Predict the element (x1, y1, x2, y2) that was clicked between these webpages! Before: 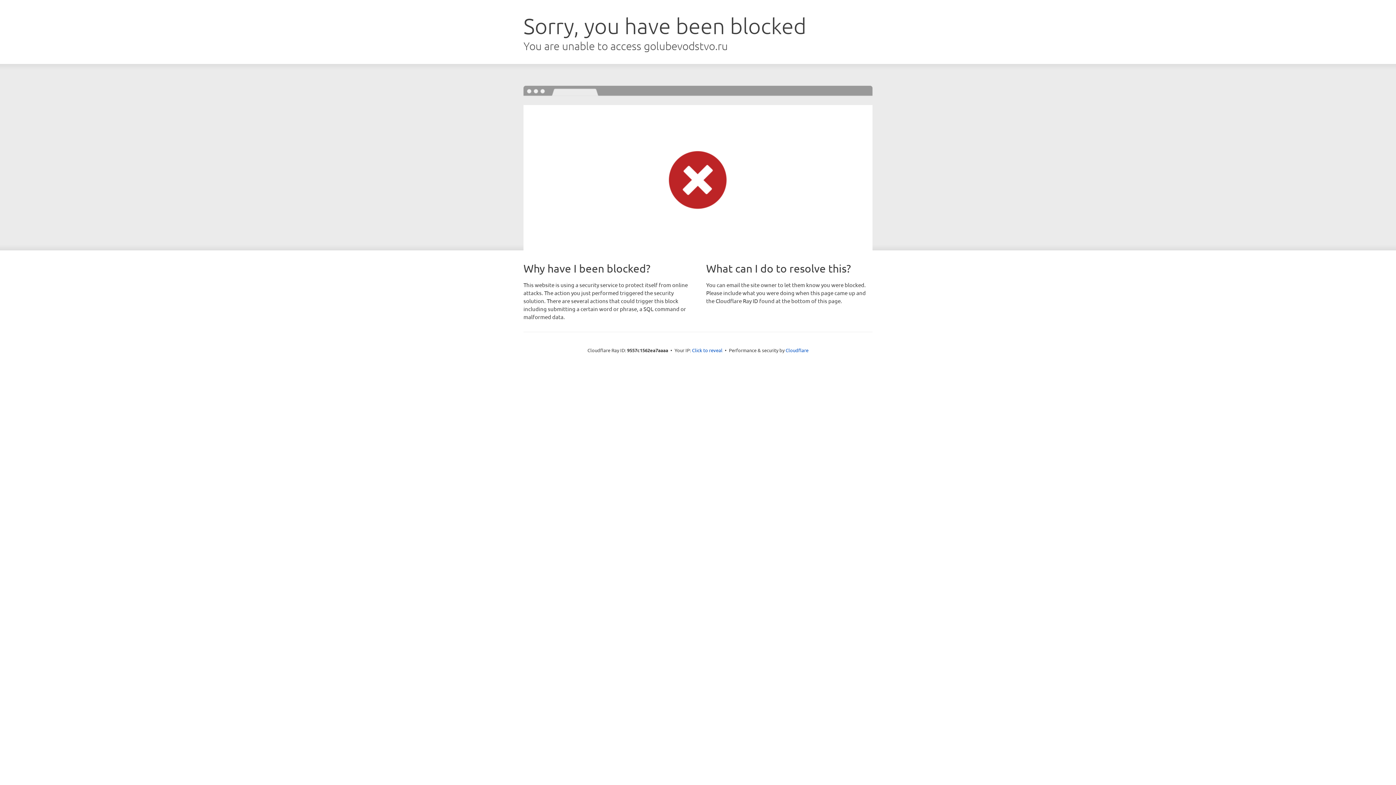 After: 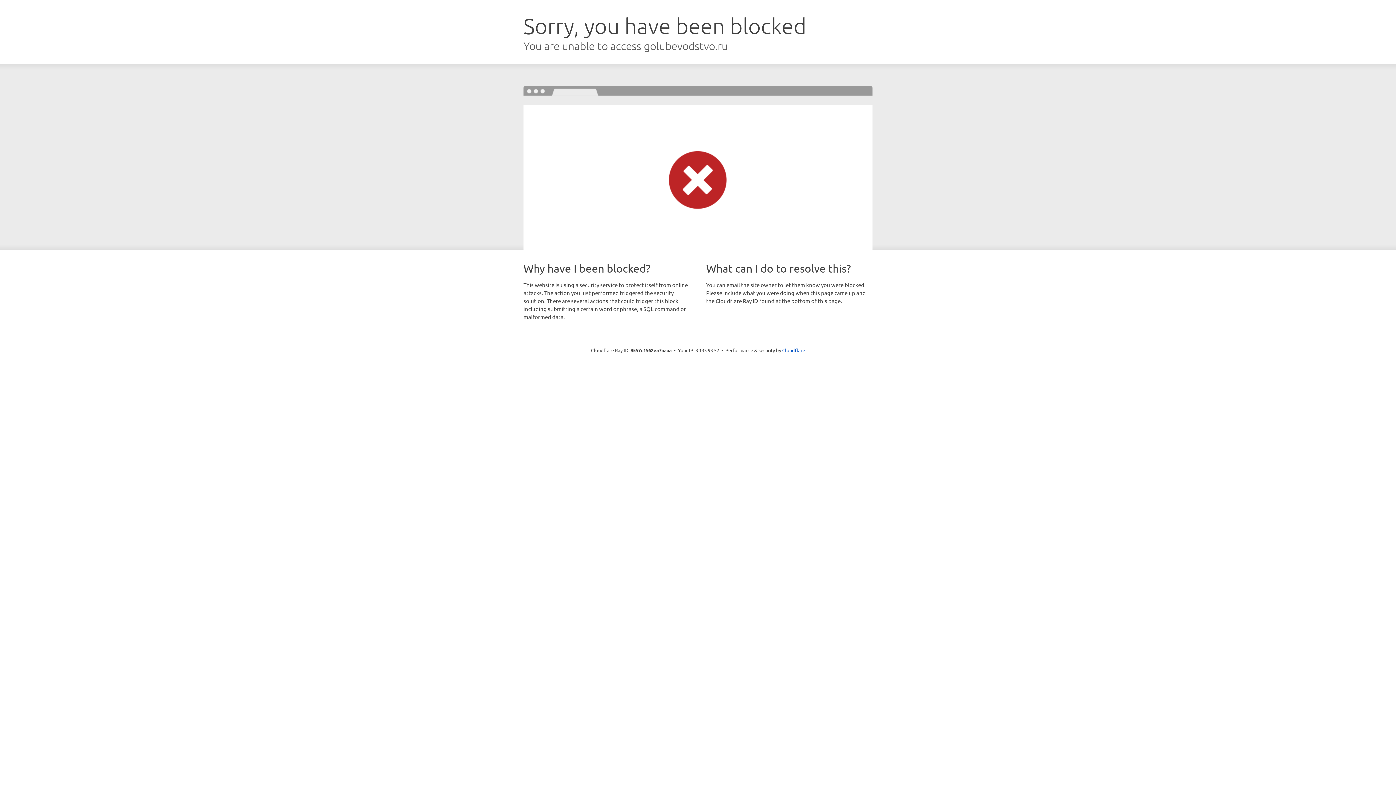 Action: label: Click to reveal bbox: (692, 346, 722, 353)